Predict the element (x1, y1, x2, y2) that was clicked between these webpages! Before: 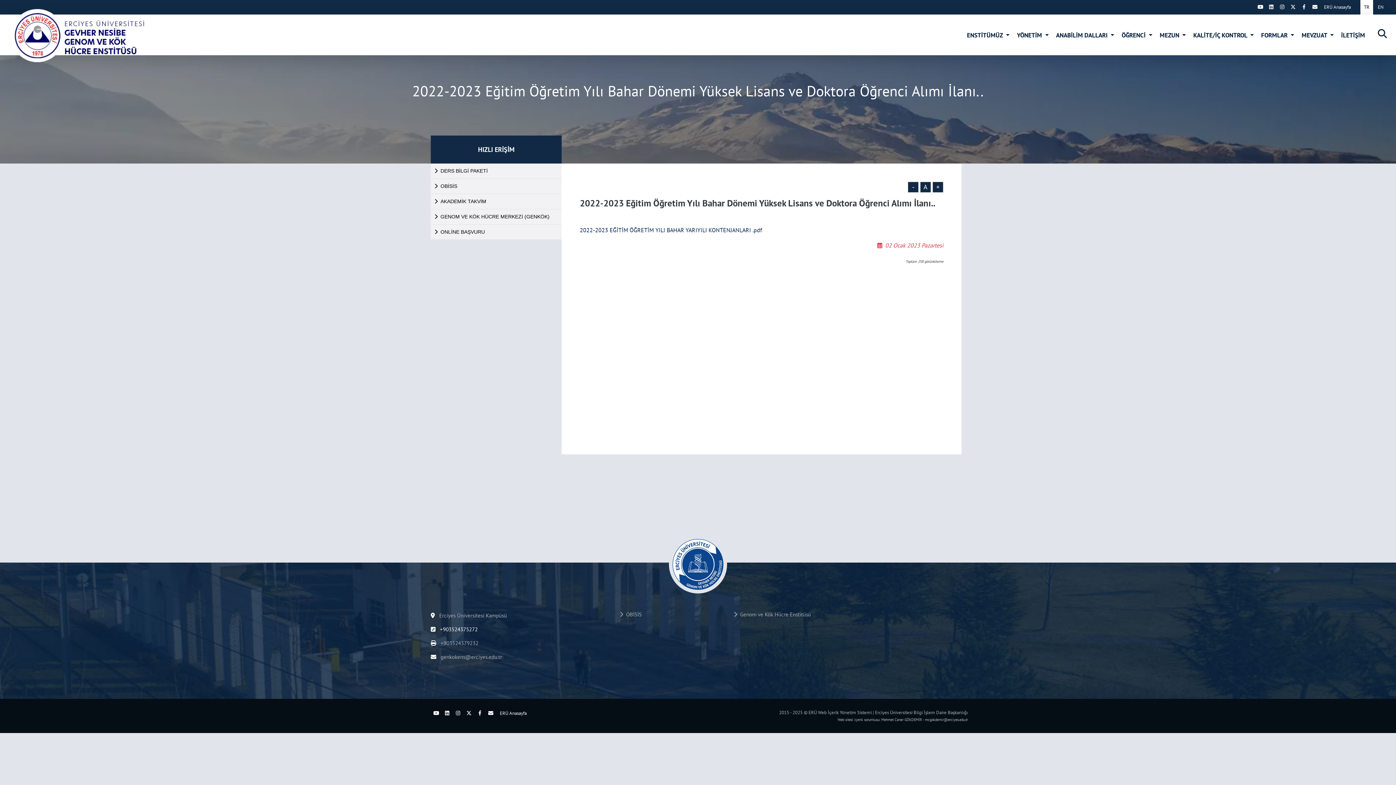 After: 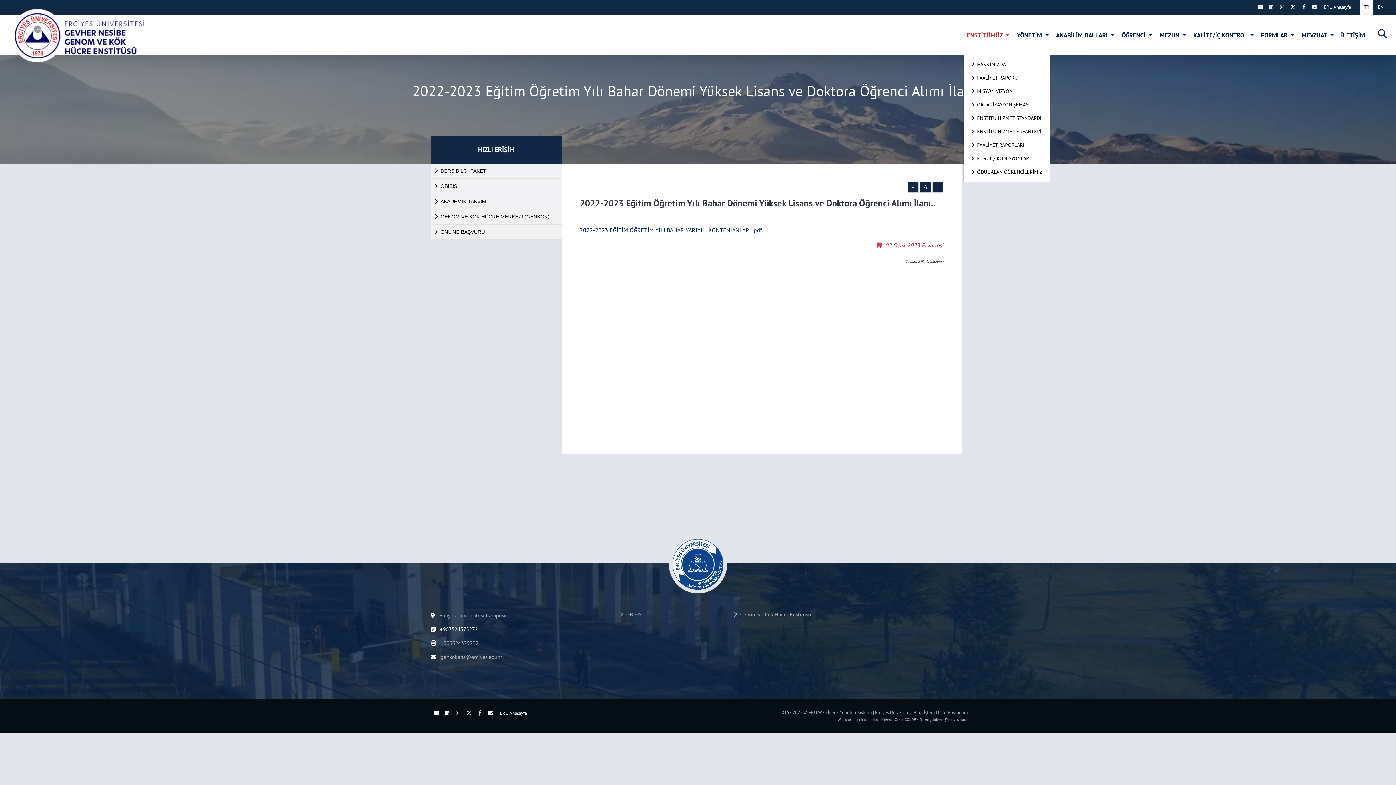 Action: label: ENSTİTÜMÜZ  bbox: (965, 16, 1011, 54)